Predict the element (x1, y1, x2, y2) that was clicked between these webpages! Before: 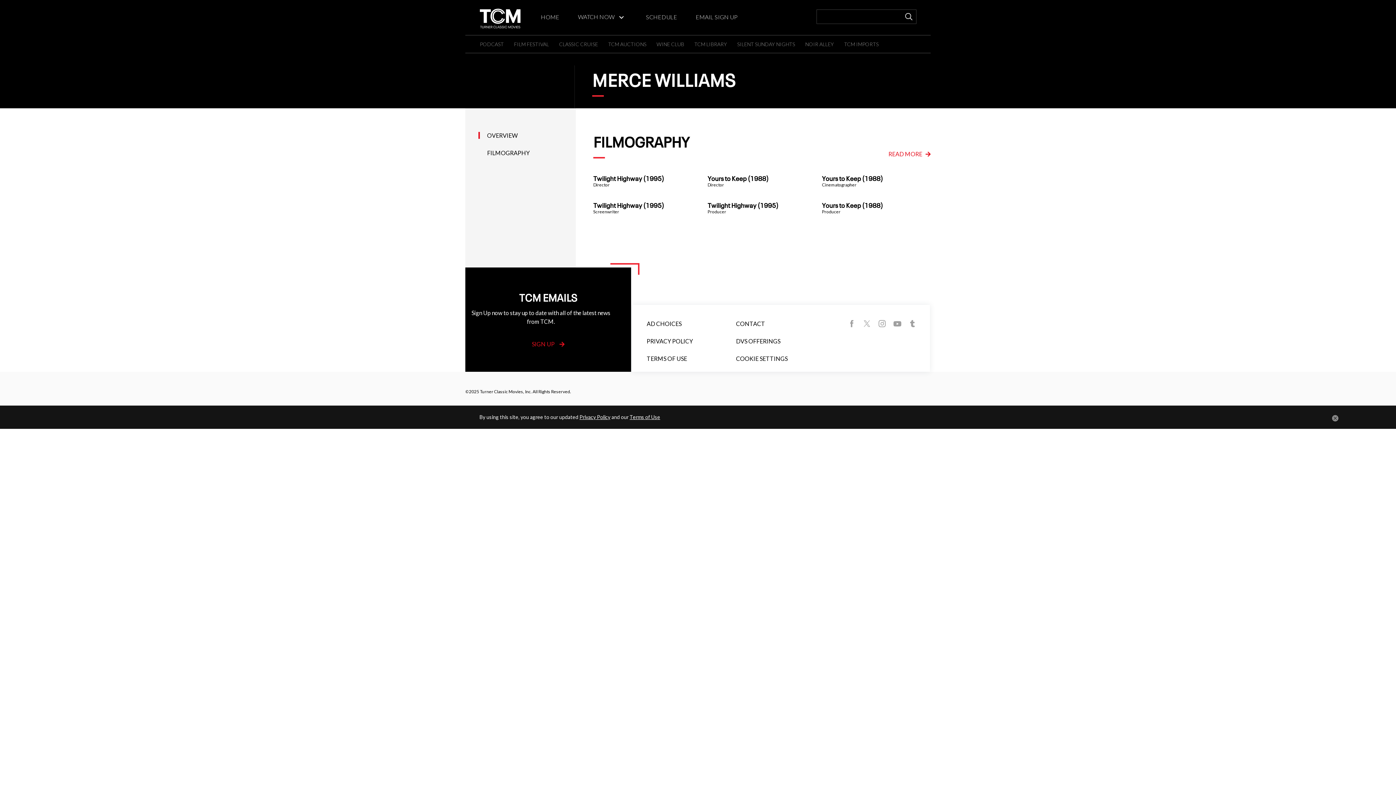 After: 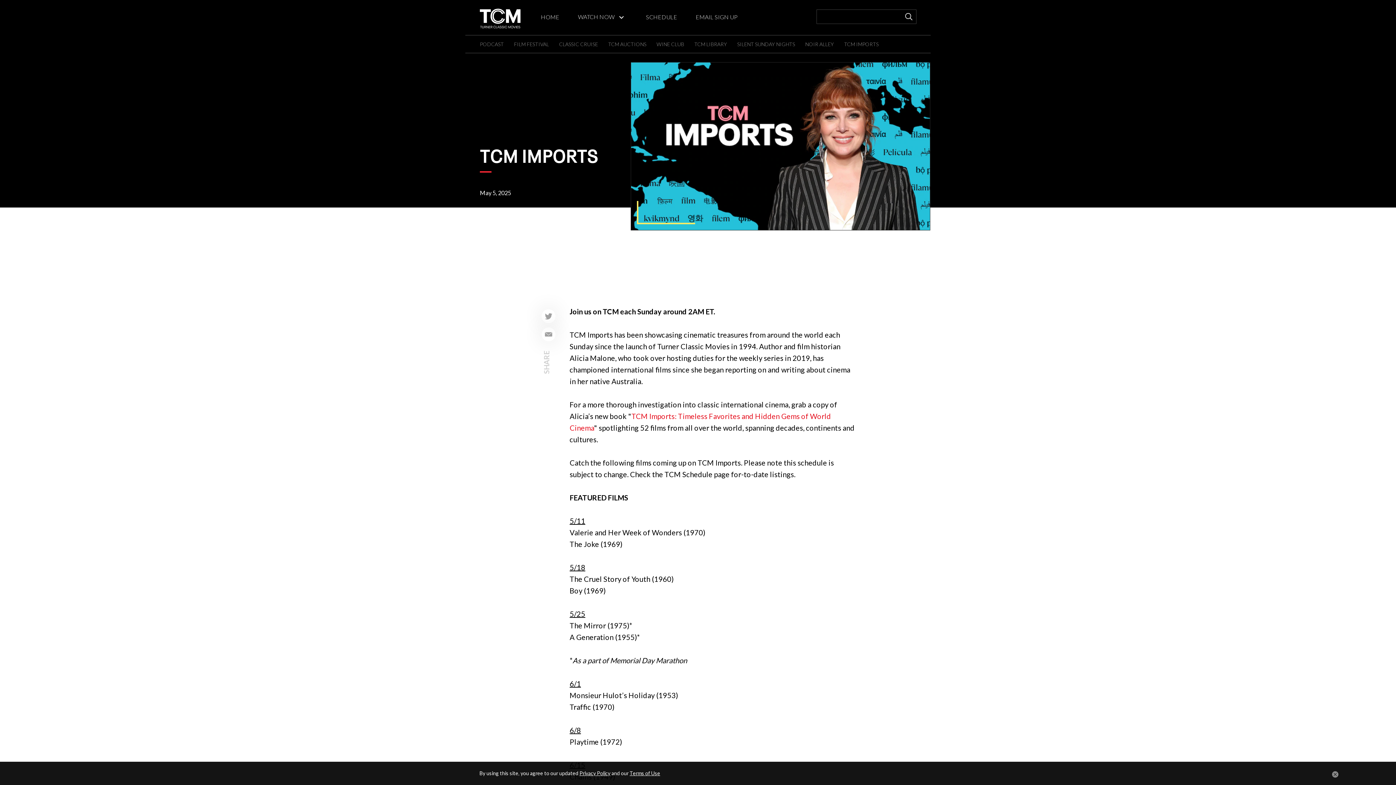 Action: label: TCM IMPORTS bbox: (844, 41, 878, 47)